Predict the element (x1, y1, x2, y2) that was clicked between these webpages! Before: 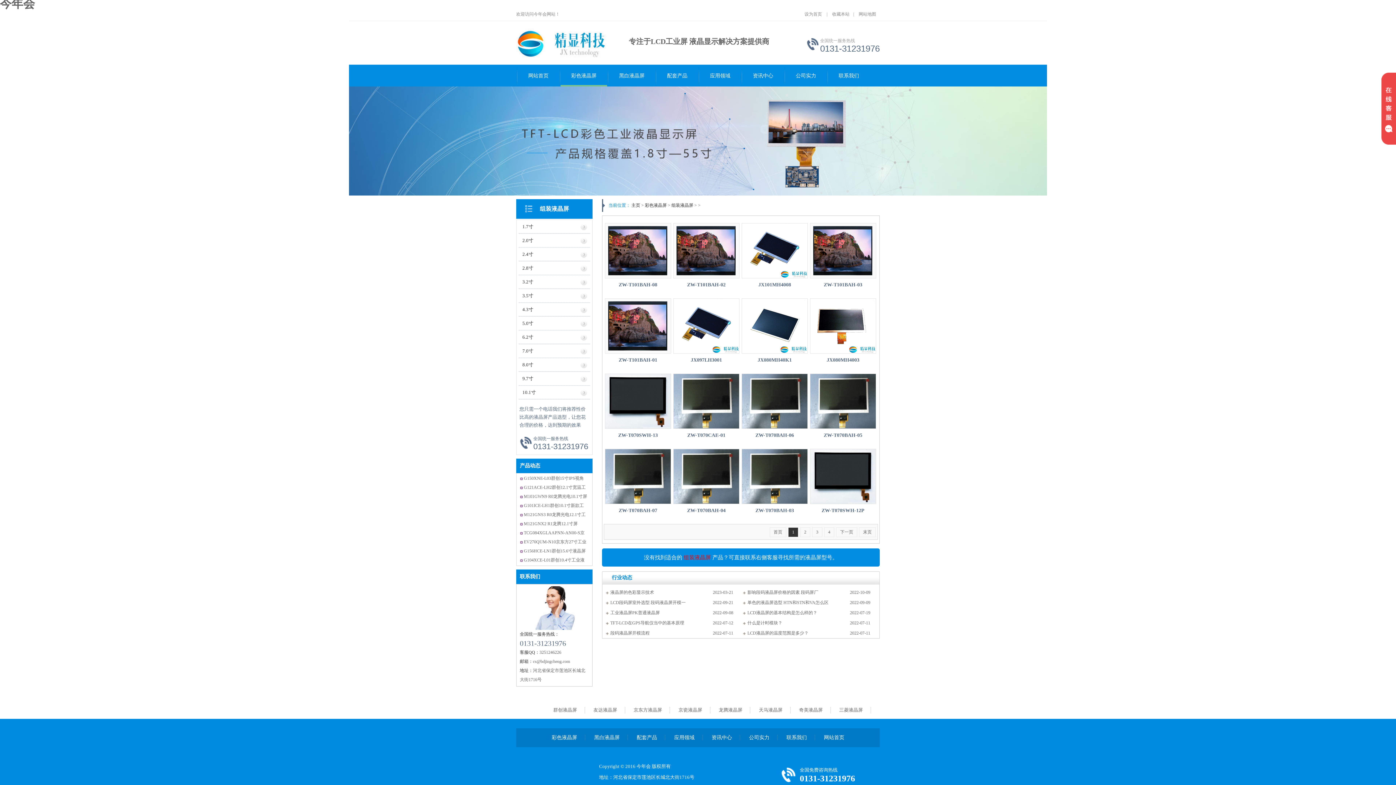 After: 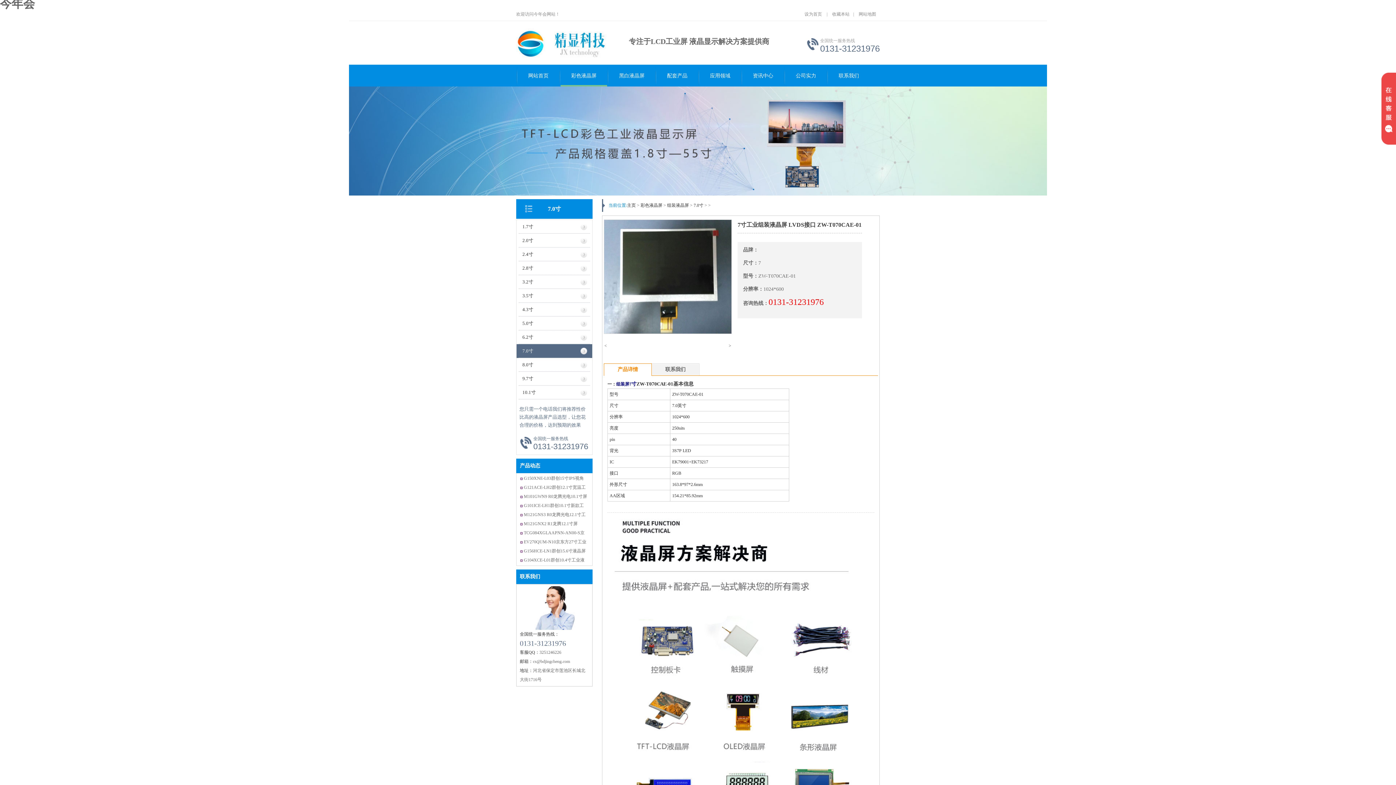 Action: bbox: (673, 373, 739, 429)